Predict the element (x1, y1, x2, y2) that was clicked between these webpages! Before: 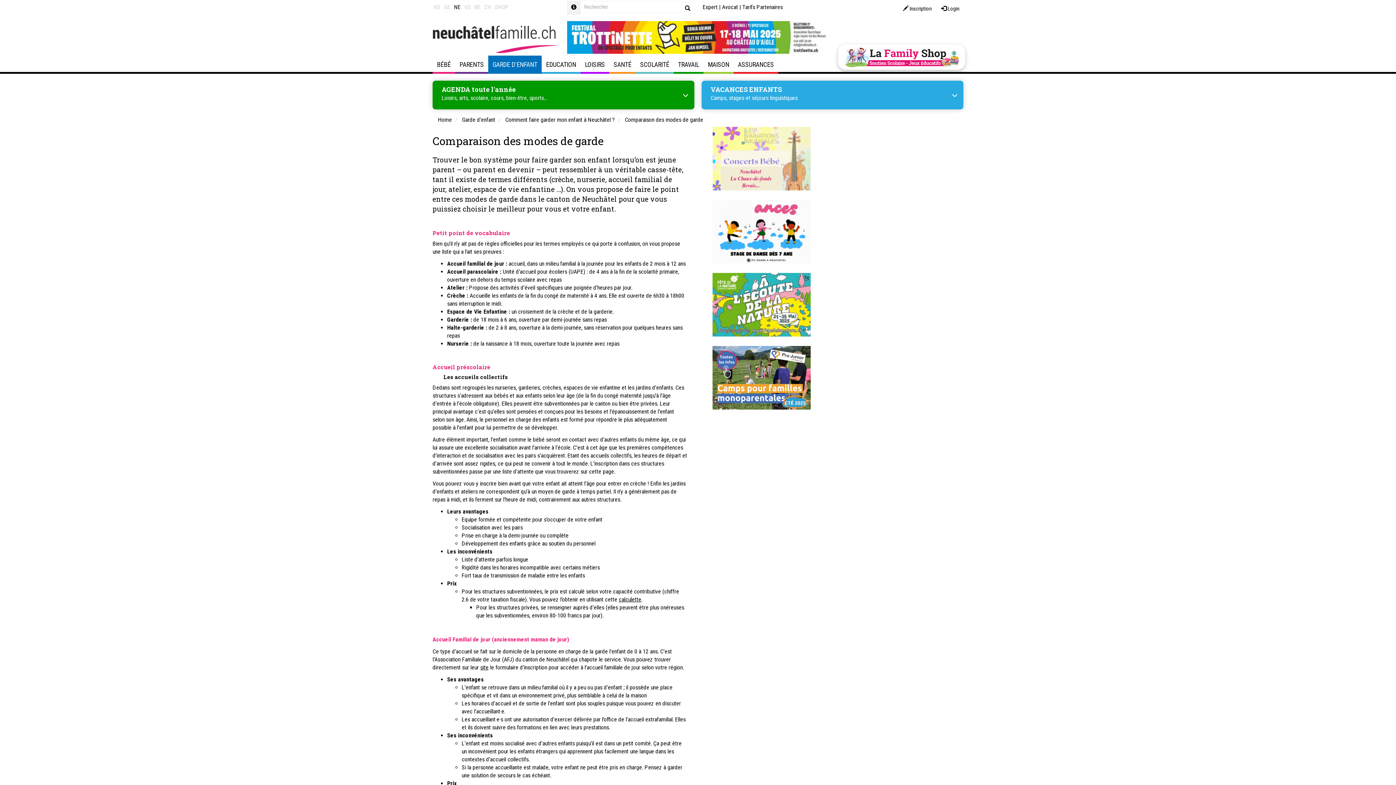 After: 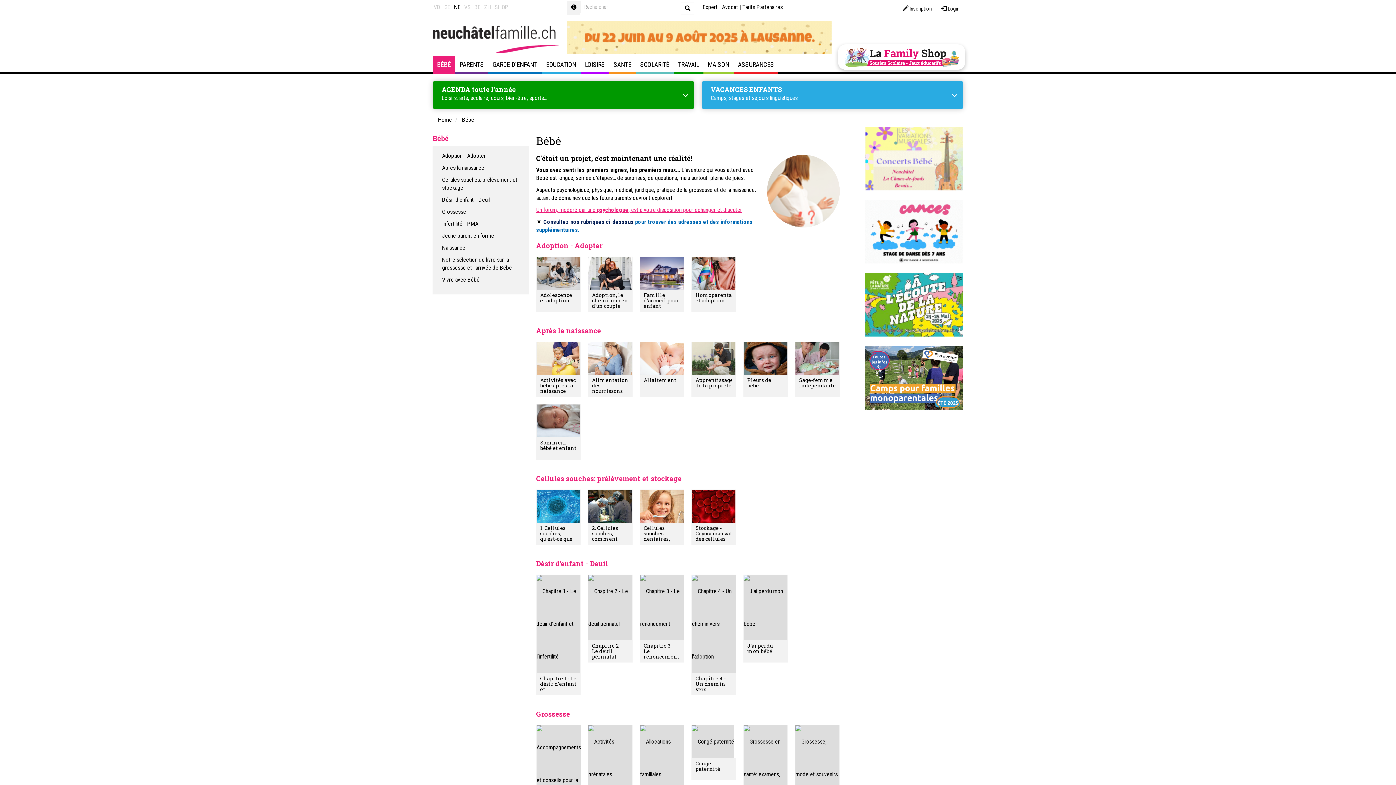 Action: bbox: (432, 55, 455, 73) label: BÉBÉ